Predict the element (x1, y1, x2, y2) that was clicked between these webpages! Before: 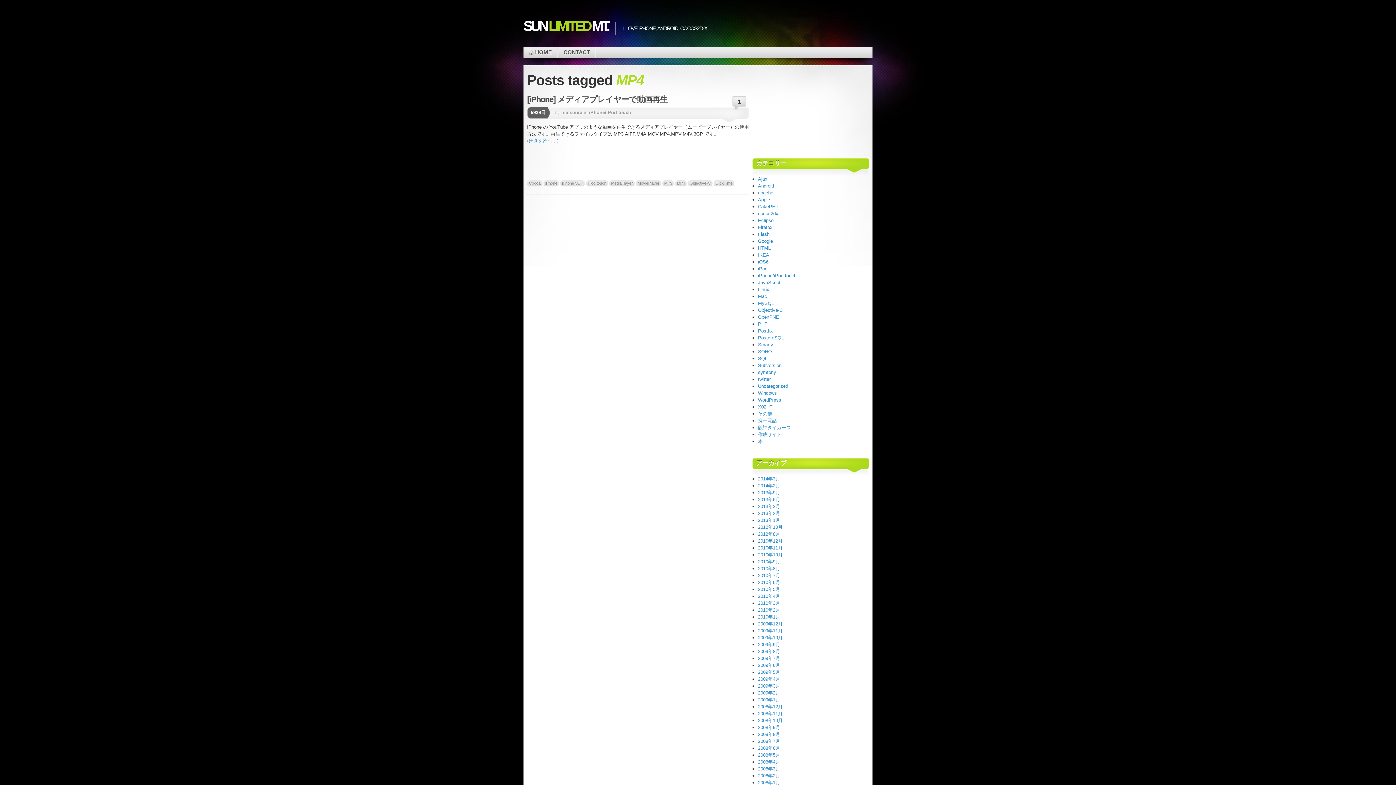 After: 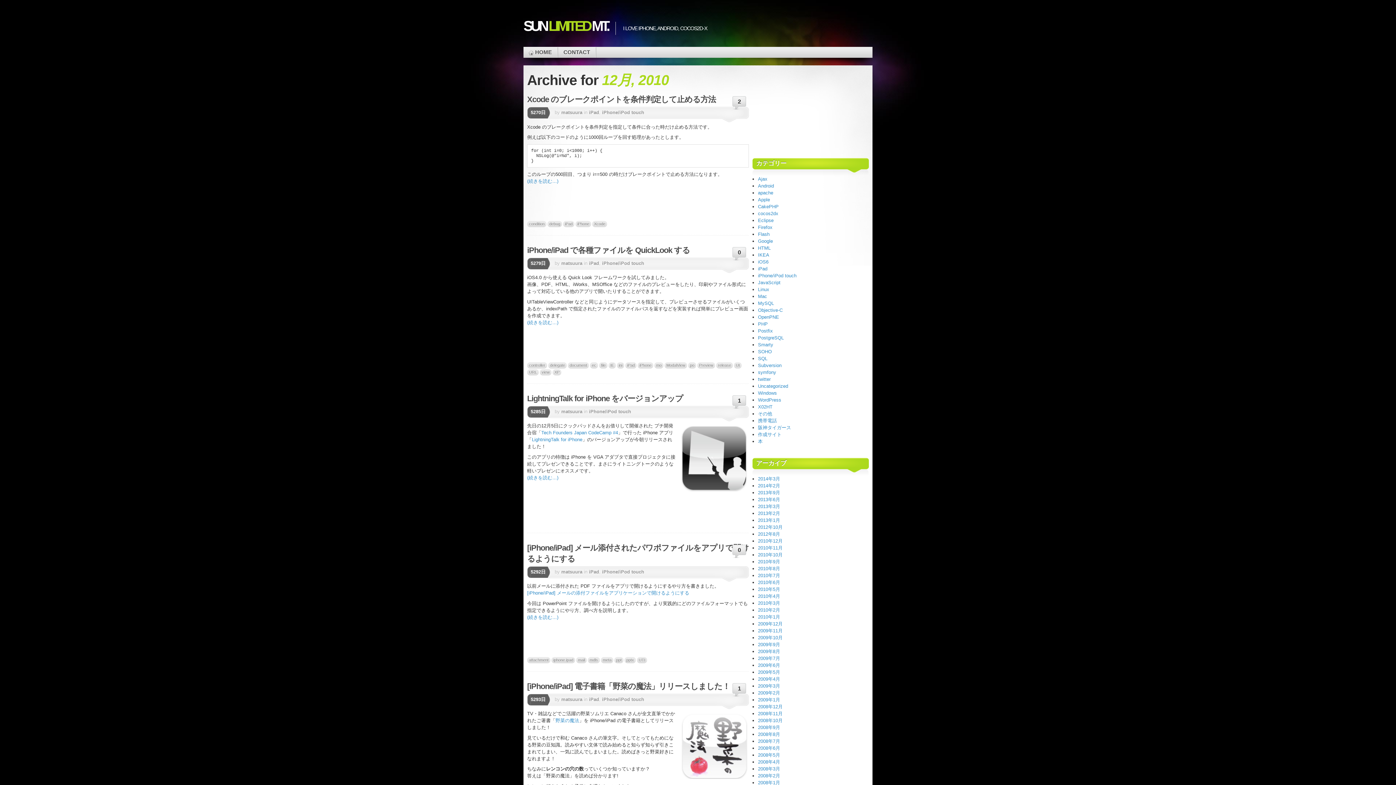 Action: bbox: (758, 538, 782, 544) label: 2010年12月